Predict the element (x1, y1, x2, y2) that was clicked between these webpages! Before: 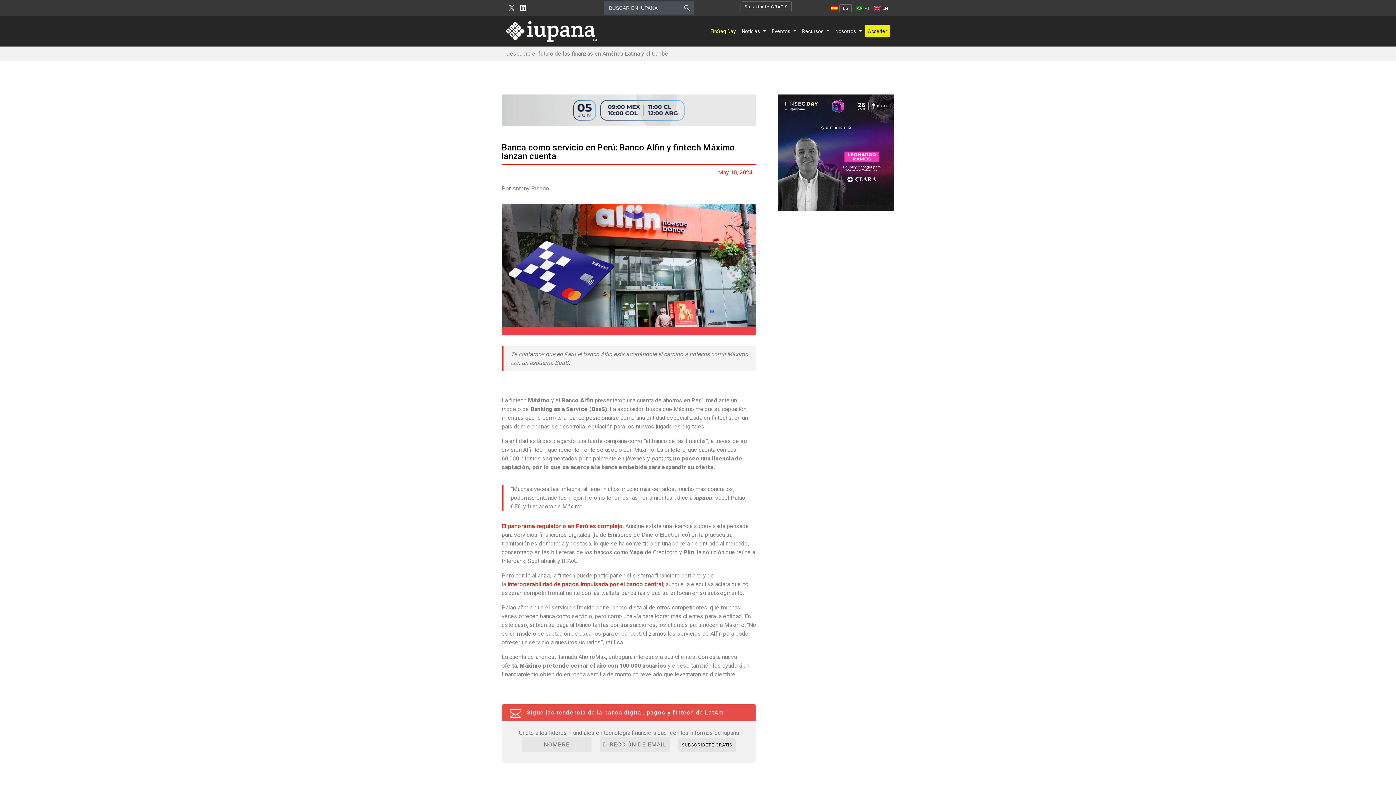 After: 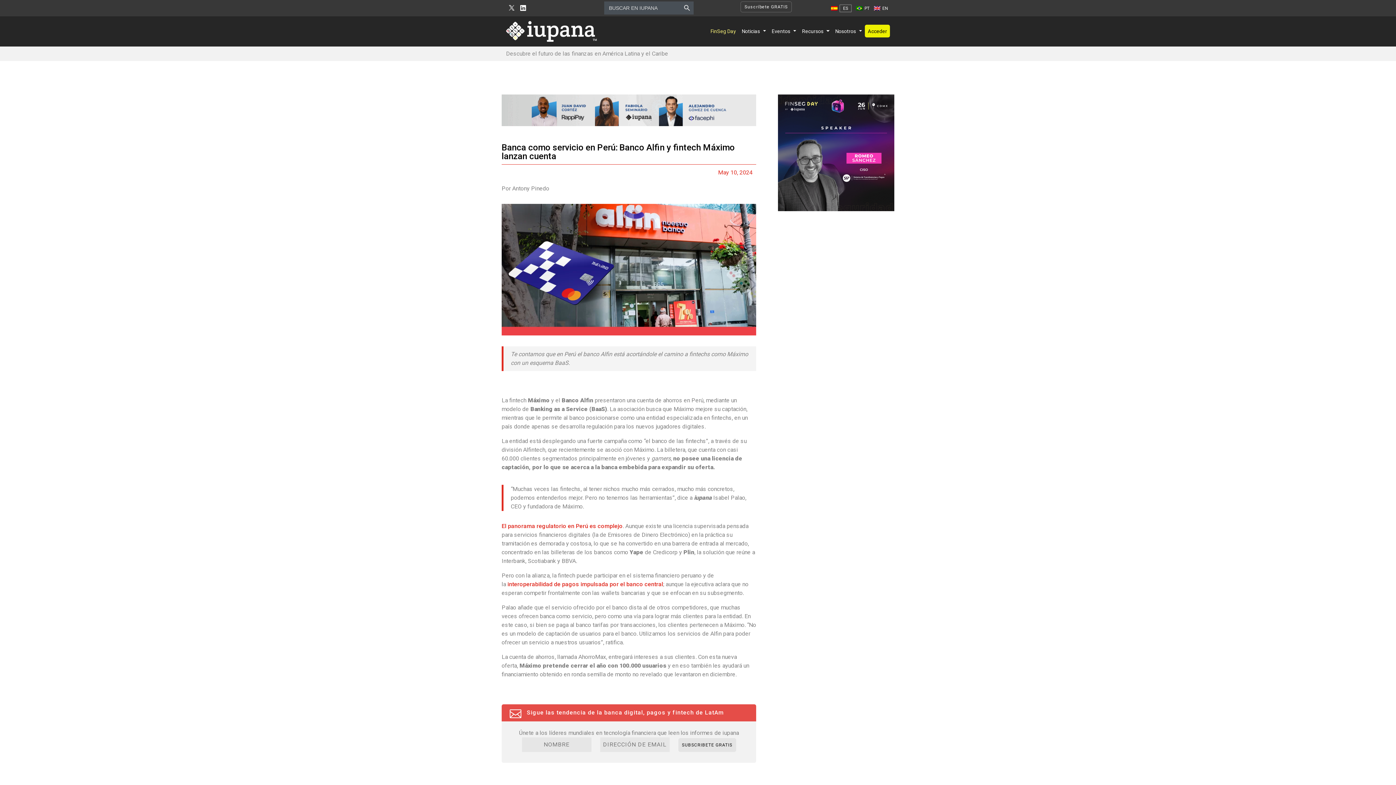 Action: bbox: (519, 3, 527, 13)